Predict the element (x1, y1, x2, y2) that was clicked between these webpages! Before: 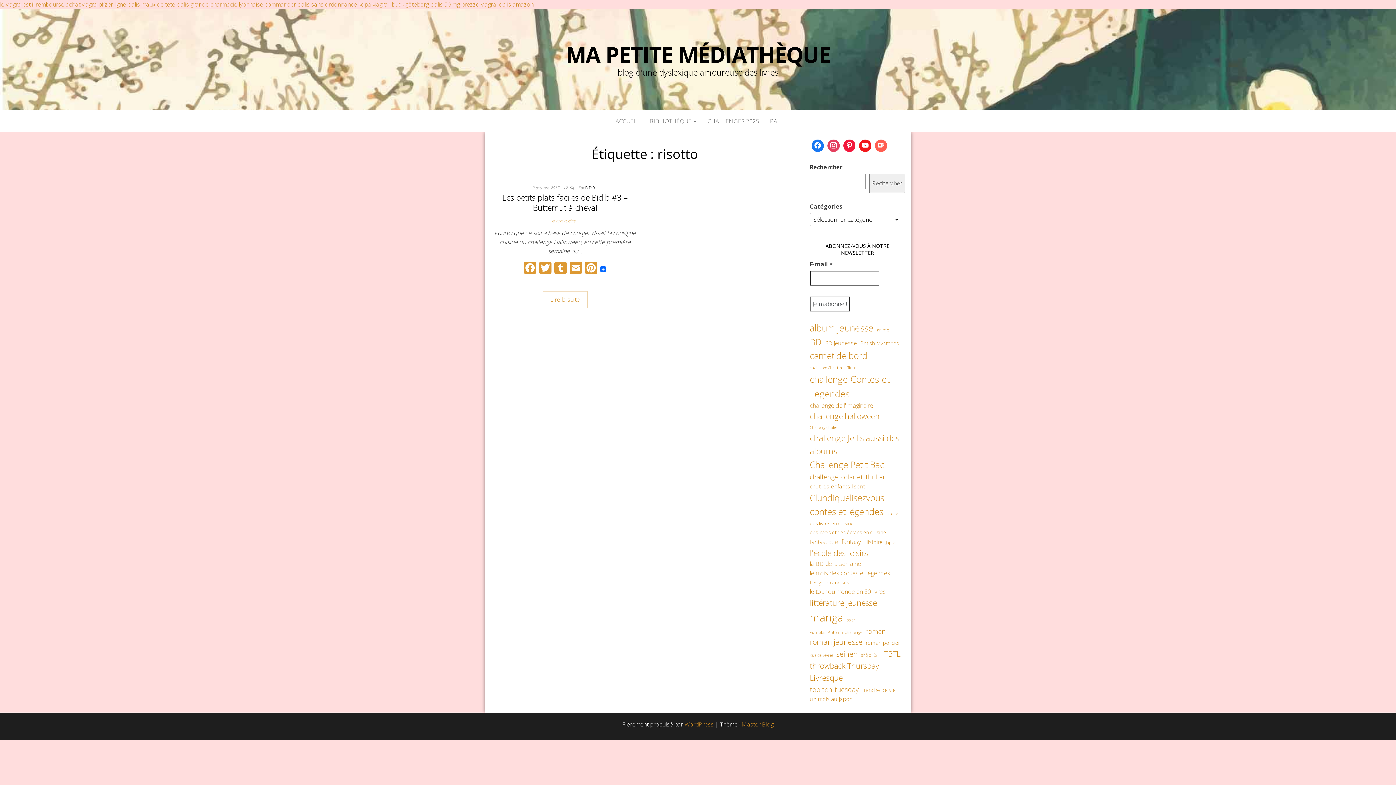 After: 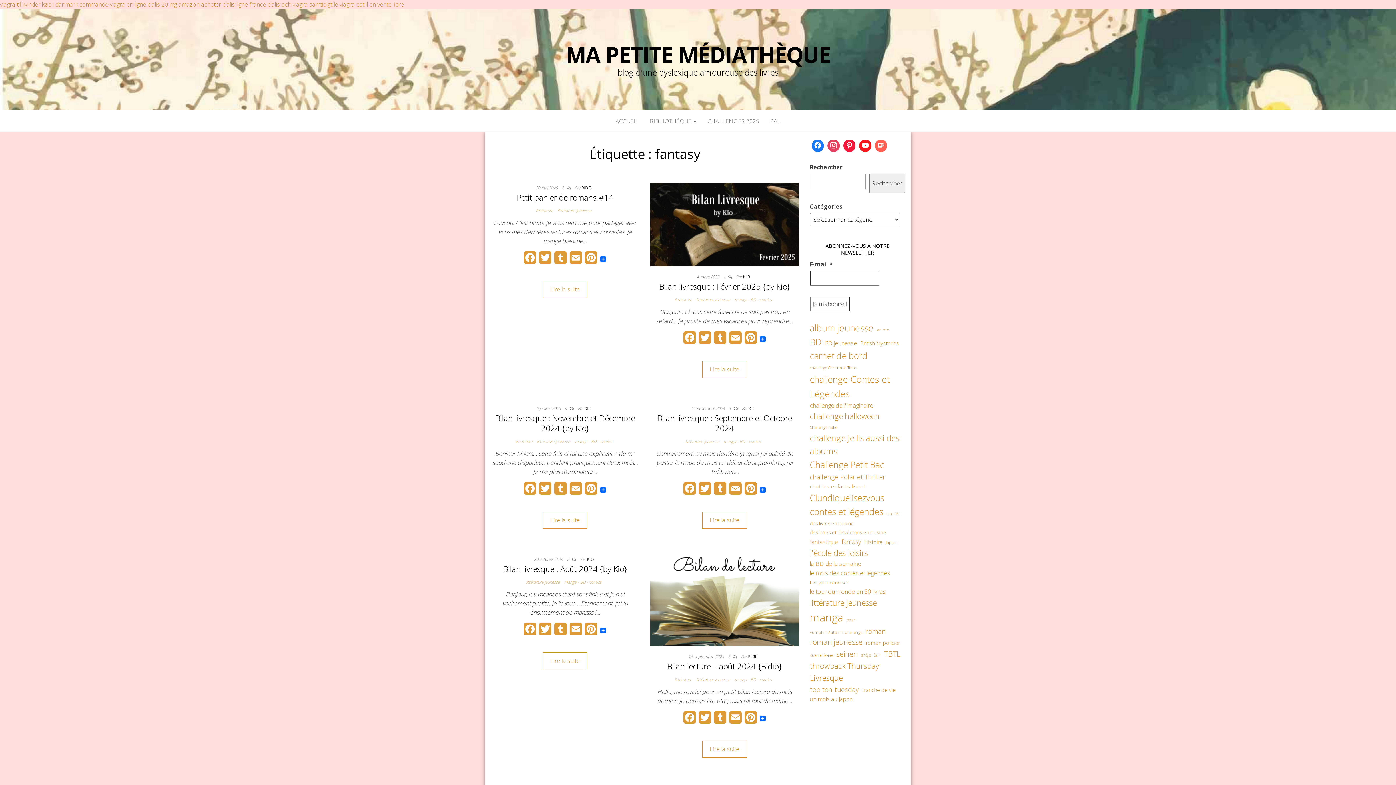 Action: label: fantasy (86 éléments) bbox: (841, 536, 861, 546)